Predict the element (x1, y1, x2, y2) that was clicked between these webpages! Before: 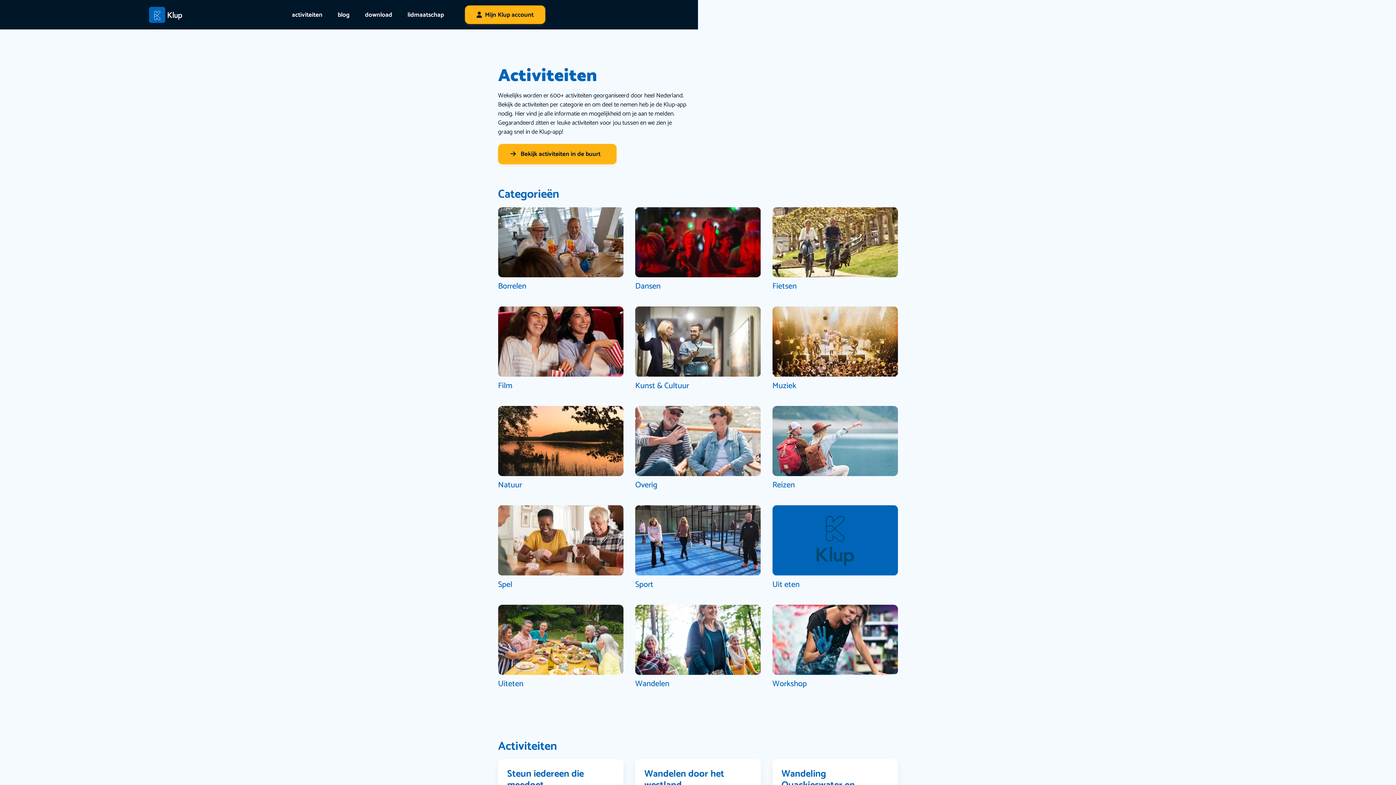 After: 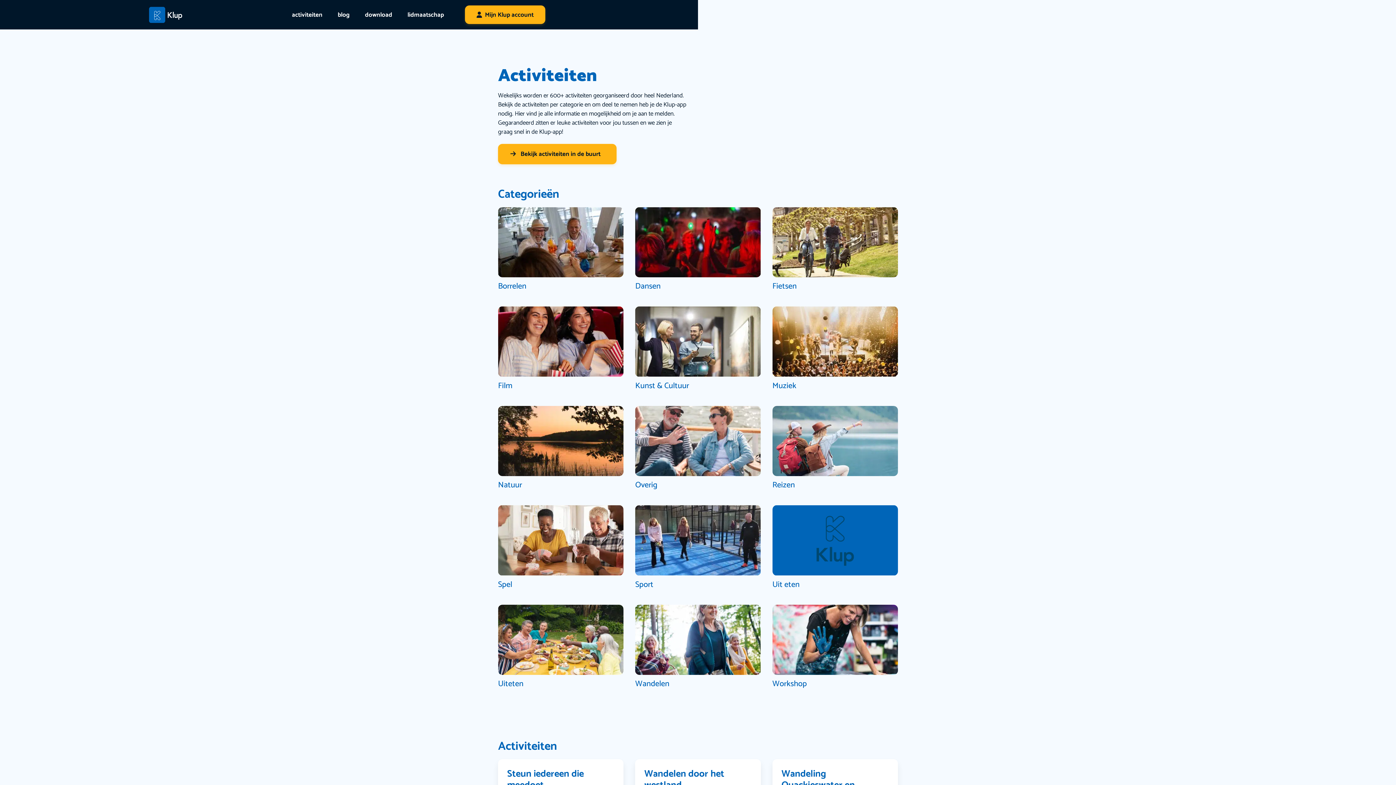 Action: label: activiteiten bbox: (292, 10, 322, 19)